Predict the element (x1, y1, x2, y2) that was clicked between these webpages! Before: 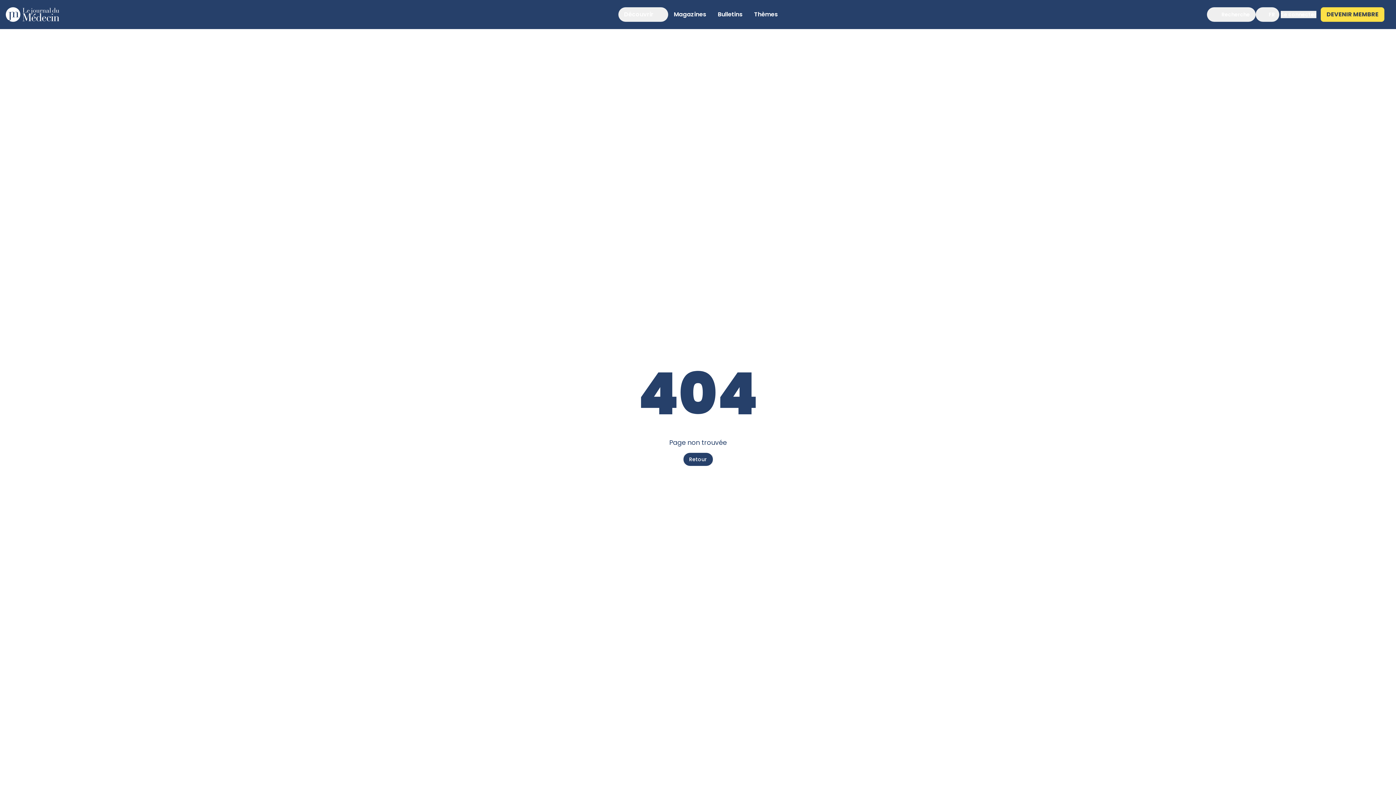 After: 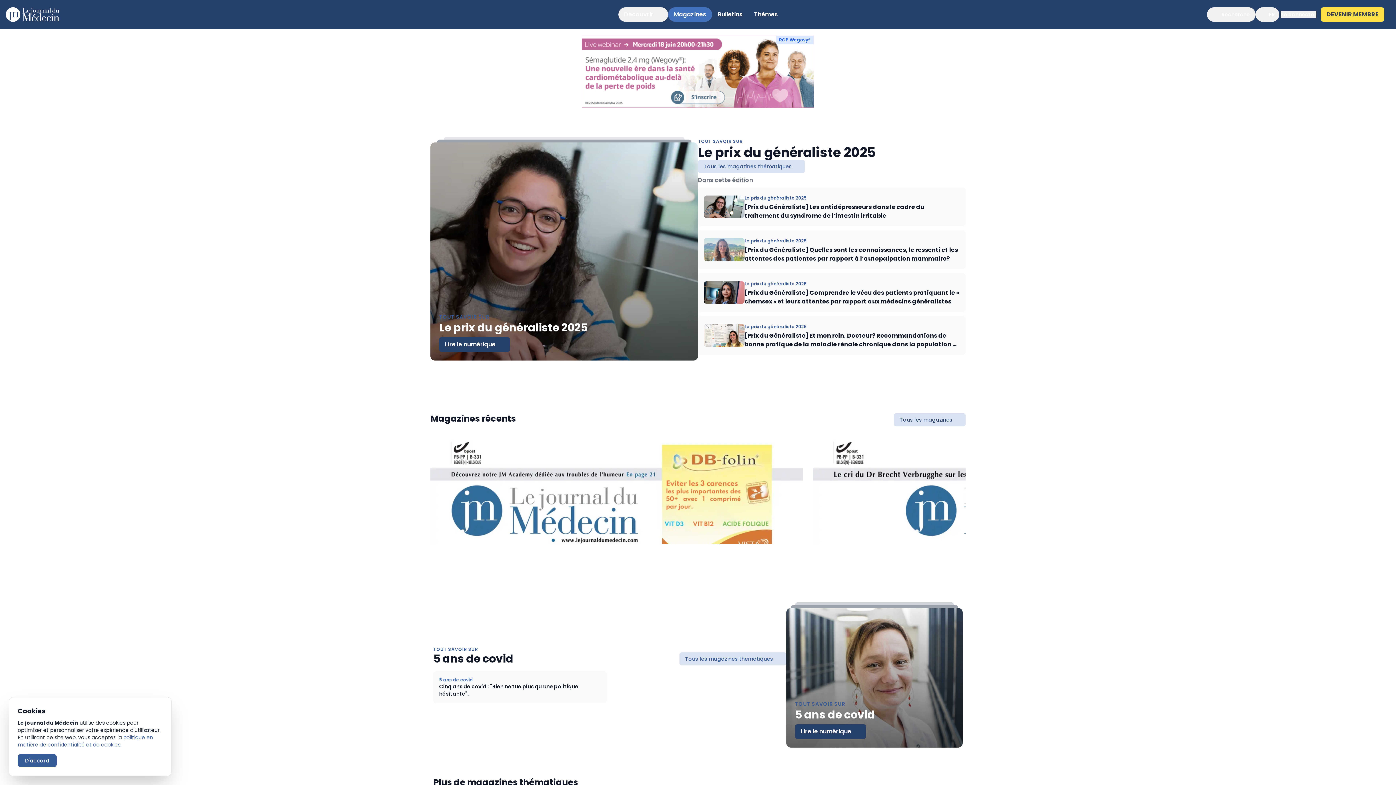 Action: label: Magazines bbox: (669, 7, 710, 21)